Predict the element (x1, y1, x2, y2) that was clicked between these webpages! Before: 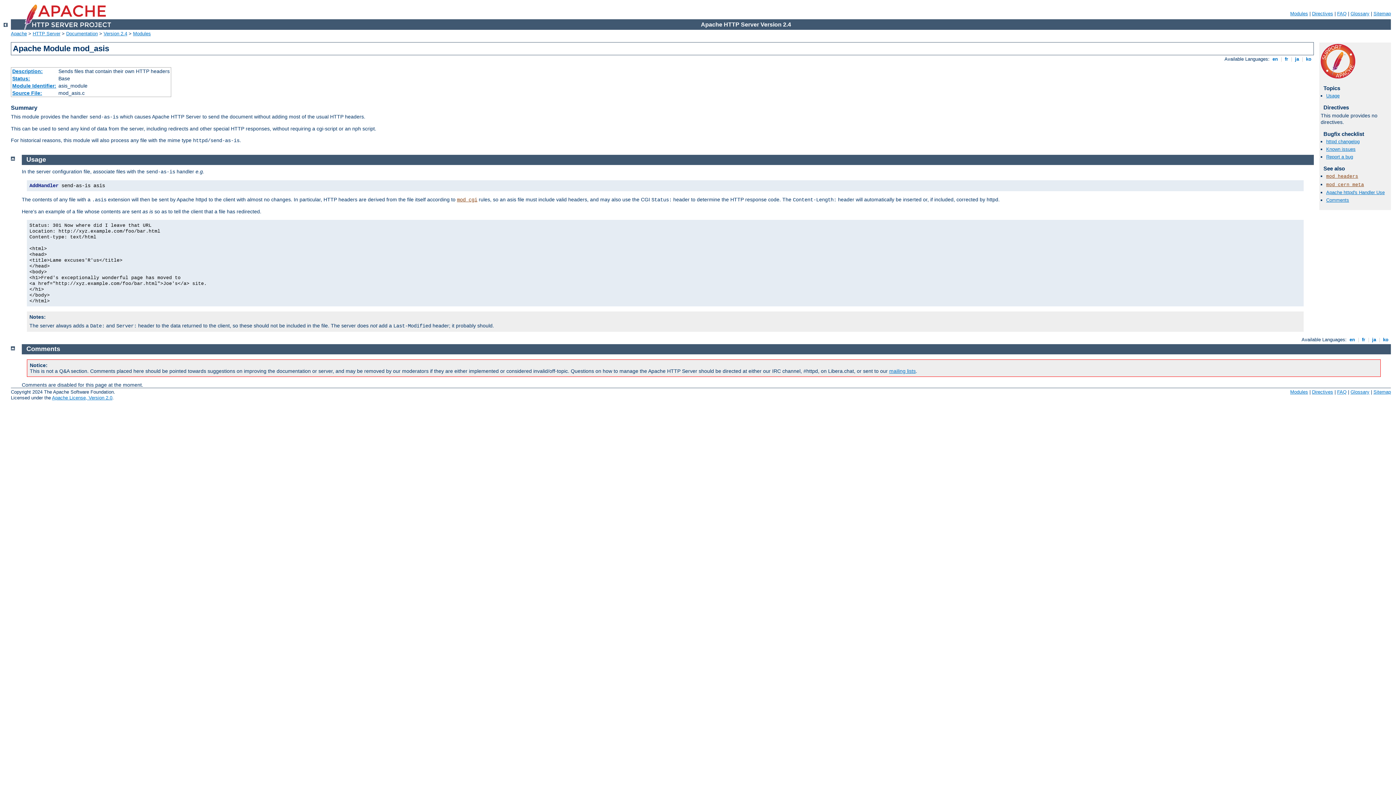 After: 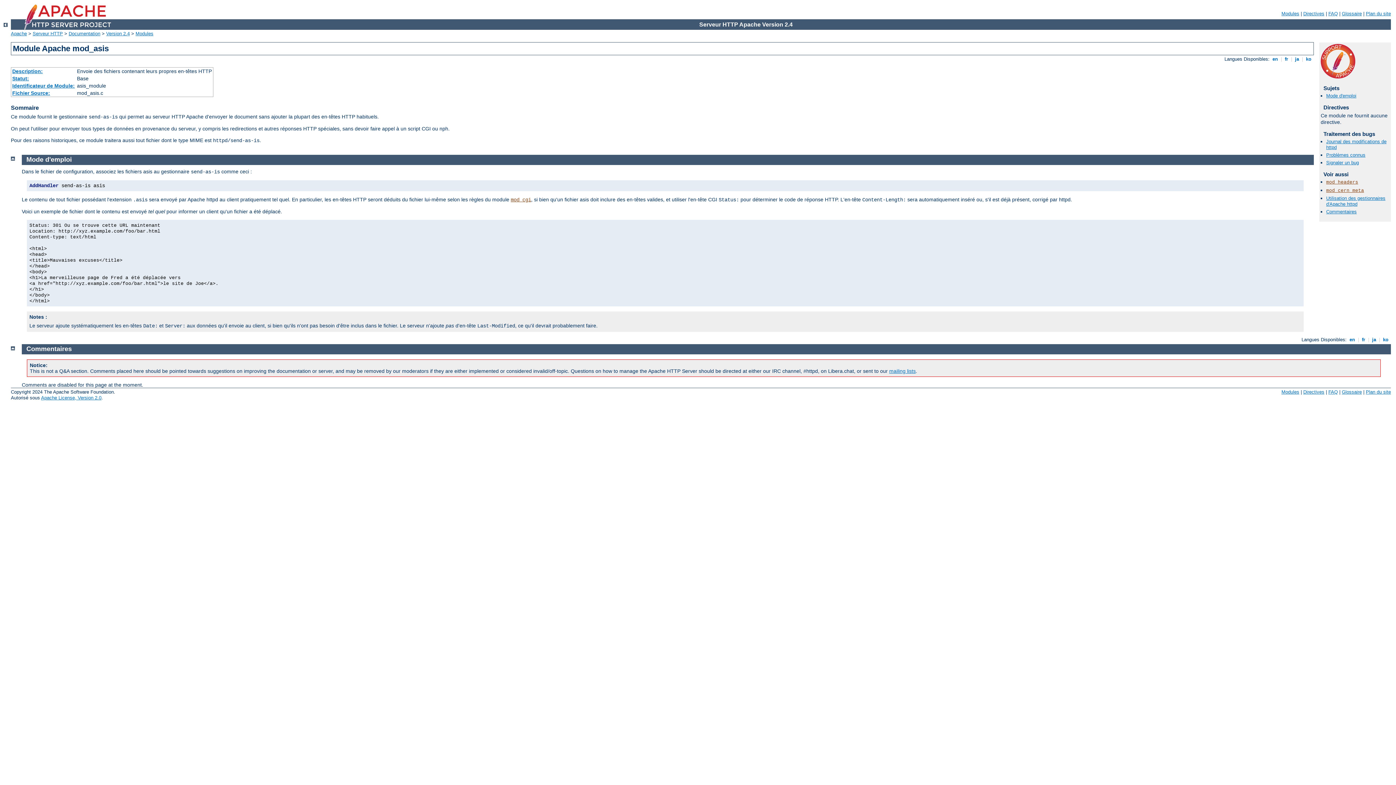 Action: bbox: (1283, 56, 1289, 61) label:  fr 